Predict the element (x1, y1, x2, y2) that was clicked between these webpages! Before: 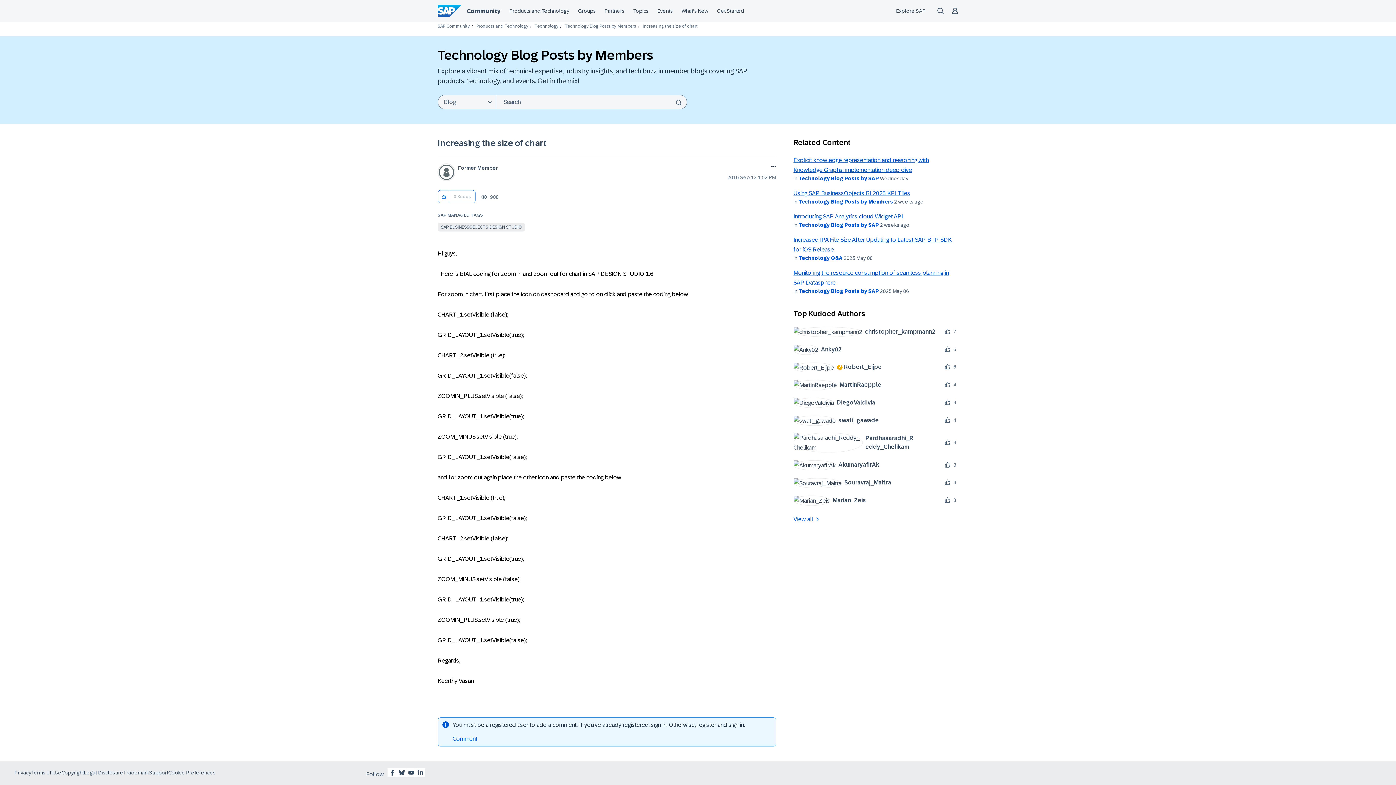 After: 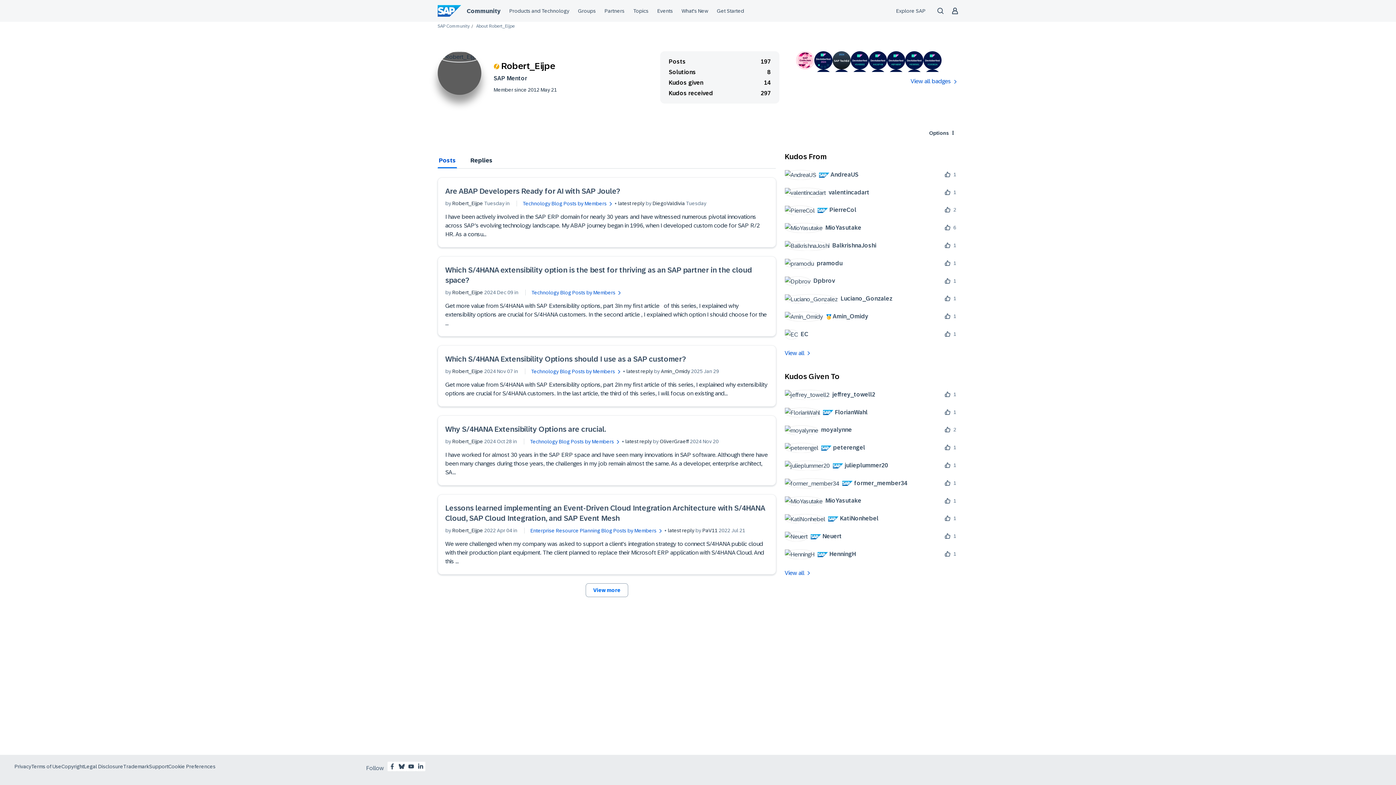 Action: bbox: (793, 362, 887, 372) label: 	
 Robert_Eijpe